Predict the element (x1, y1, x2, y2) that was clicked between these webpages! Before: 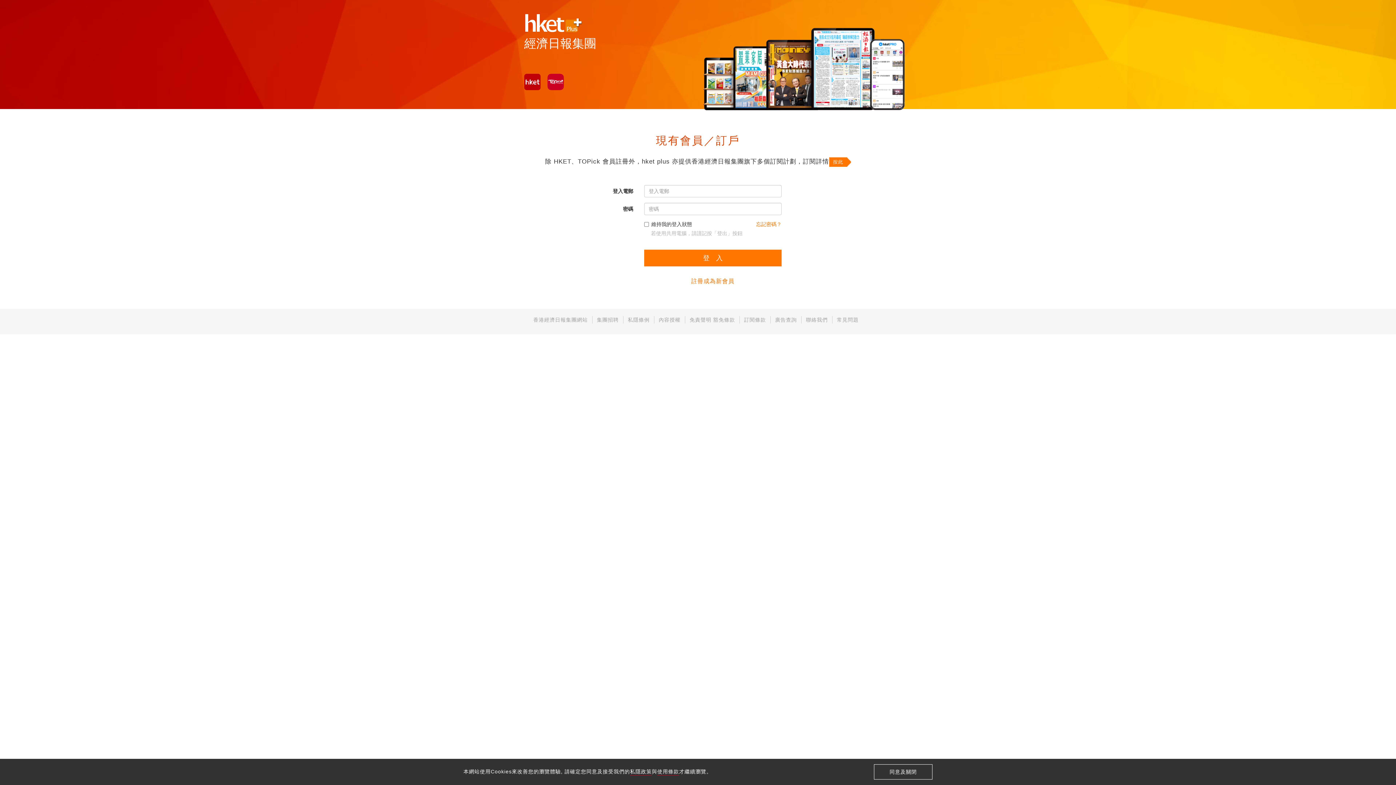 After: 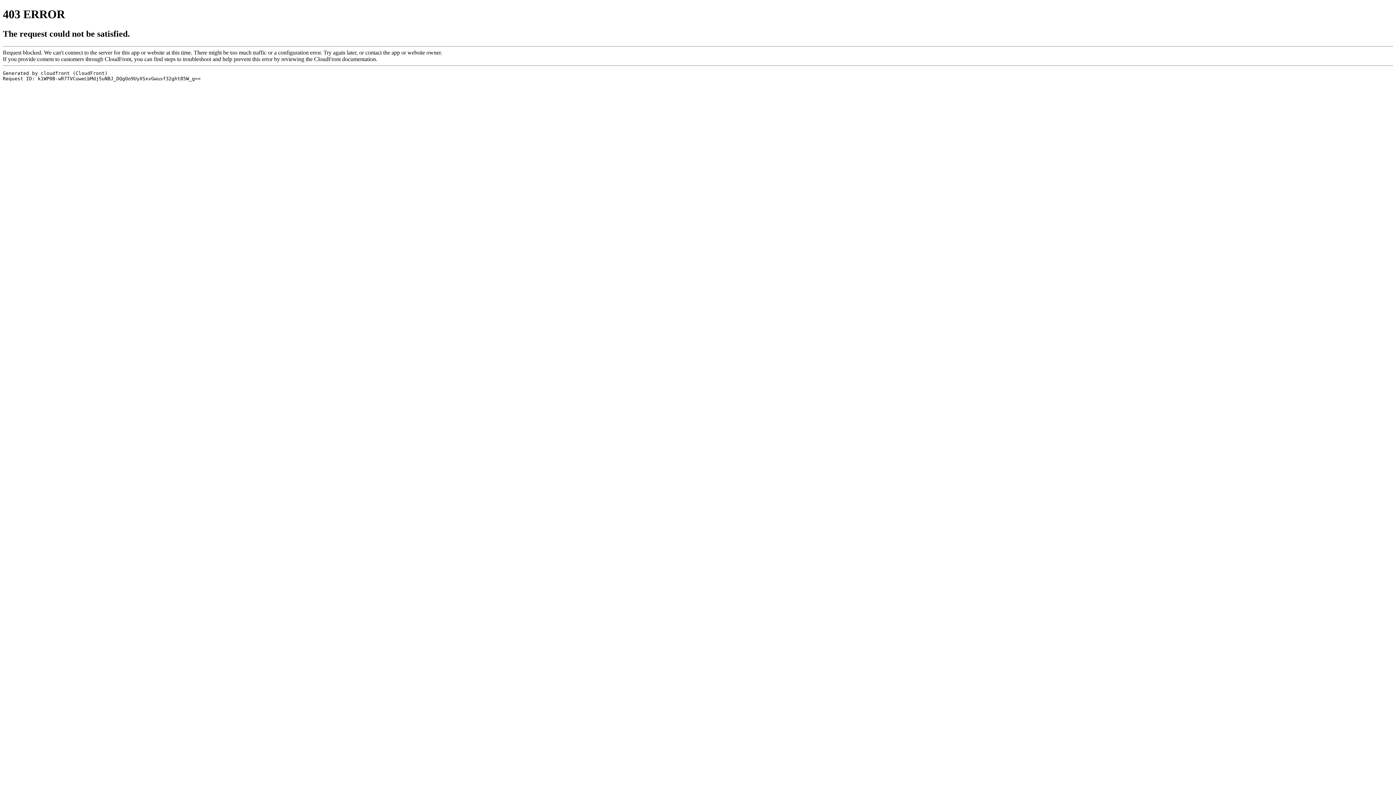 Action: label: 聯絡我們 bbox: (806, 317, 828, 322)